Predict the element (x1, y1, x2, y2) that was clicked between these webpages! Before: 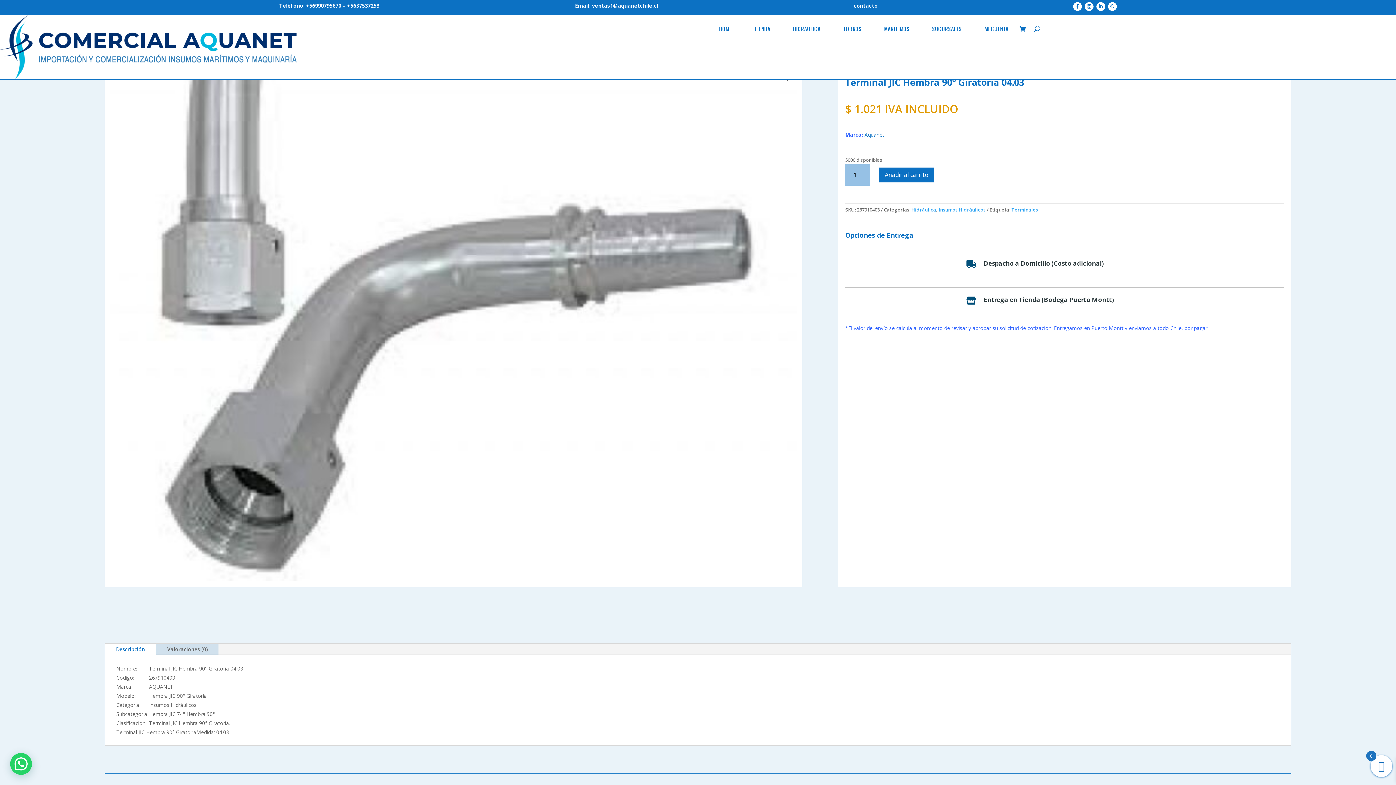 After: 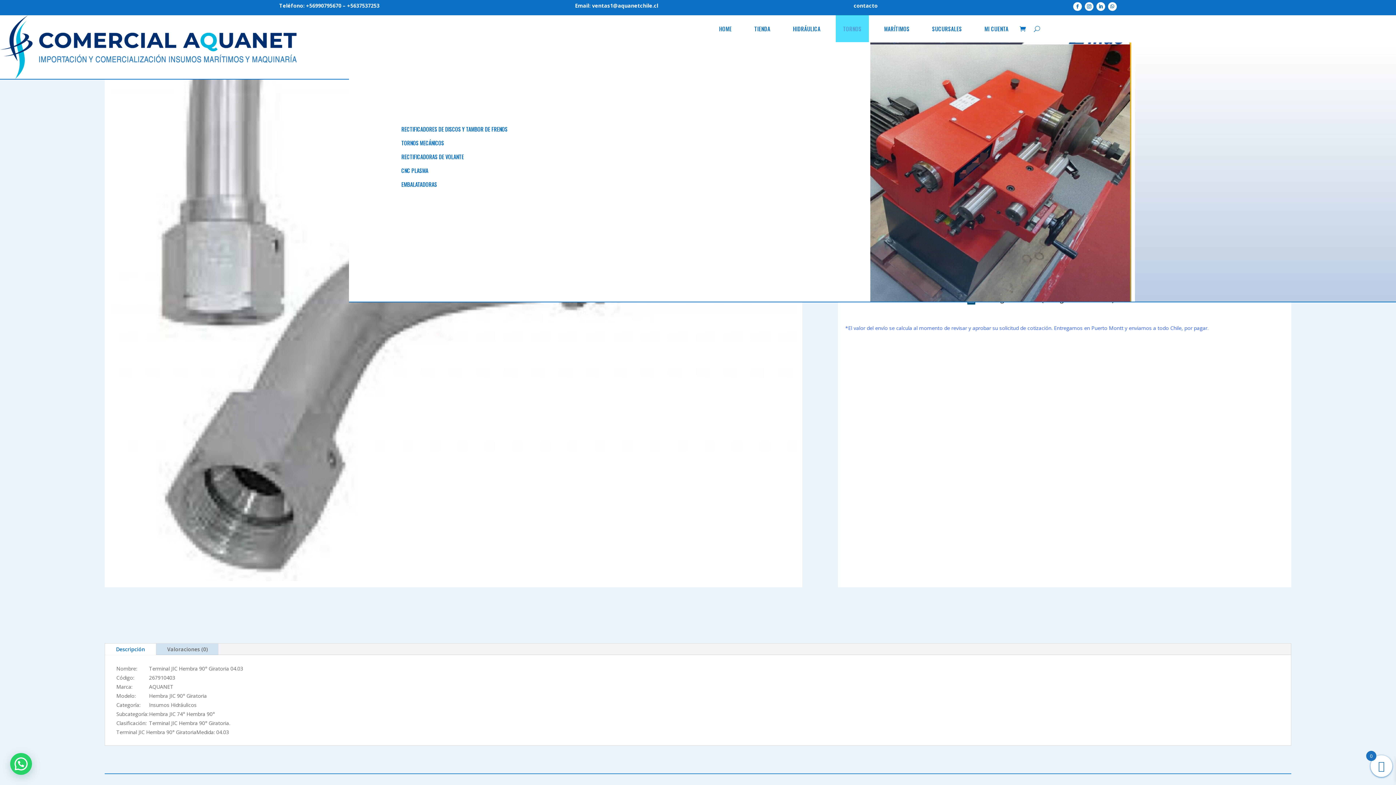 Action: label: TORNOS bbox: (836, 15, 869, 42)